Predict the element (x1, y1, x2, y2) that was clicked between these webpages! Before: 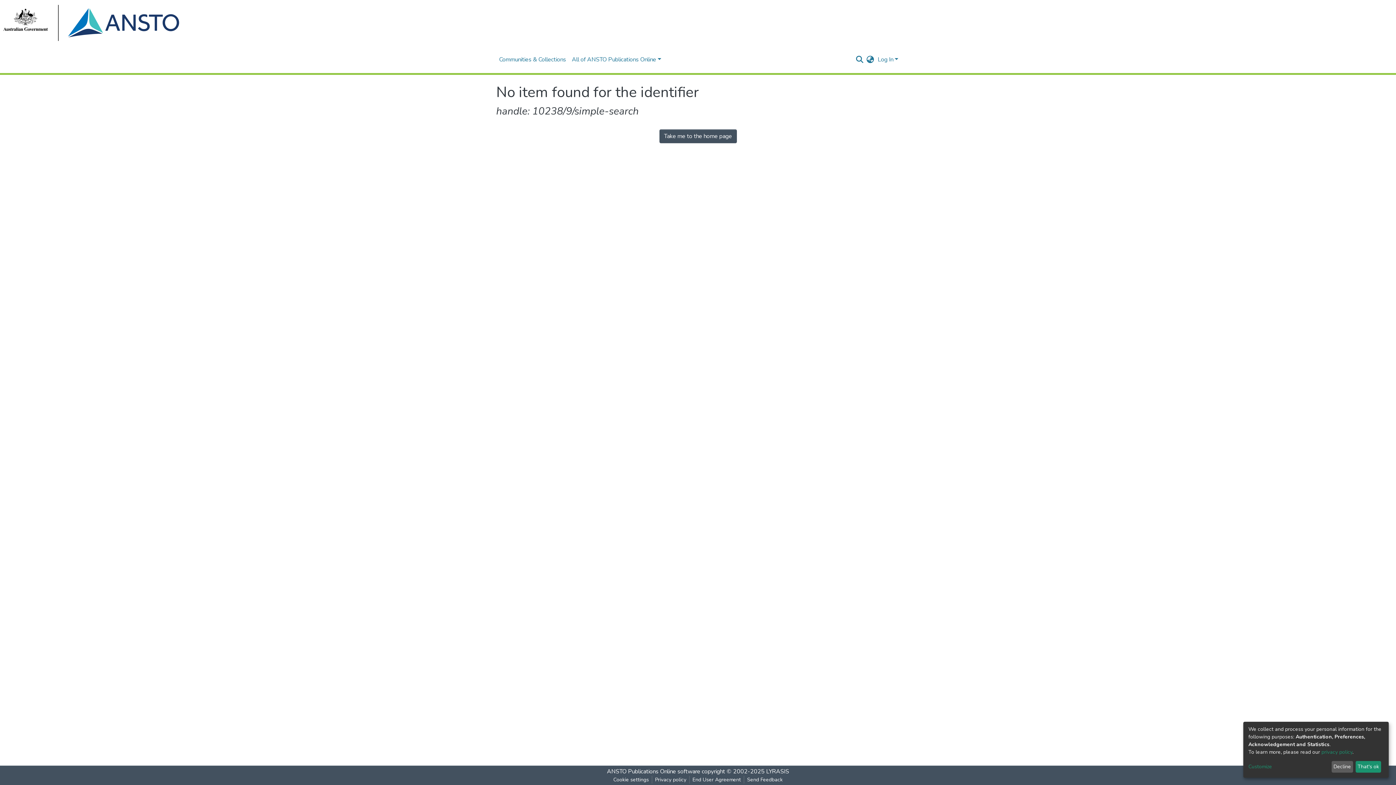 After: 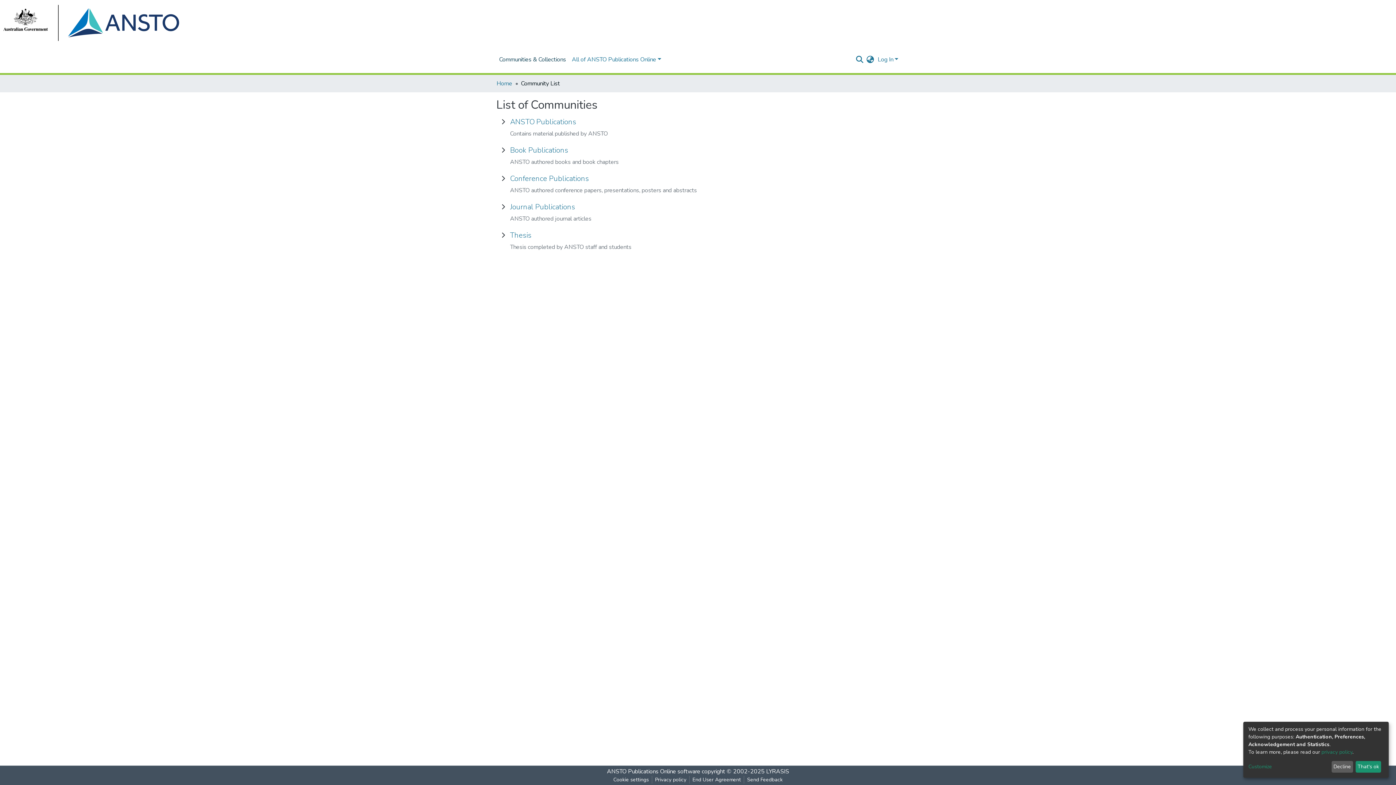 Action: bbox: (496, 52, 569, 66) label: Communities & Collections